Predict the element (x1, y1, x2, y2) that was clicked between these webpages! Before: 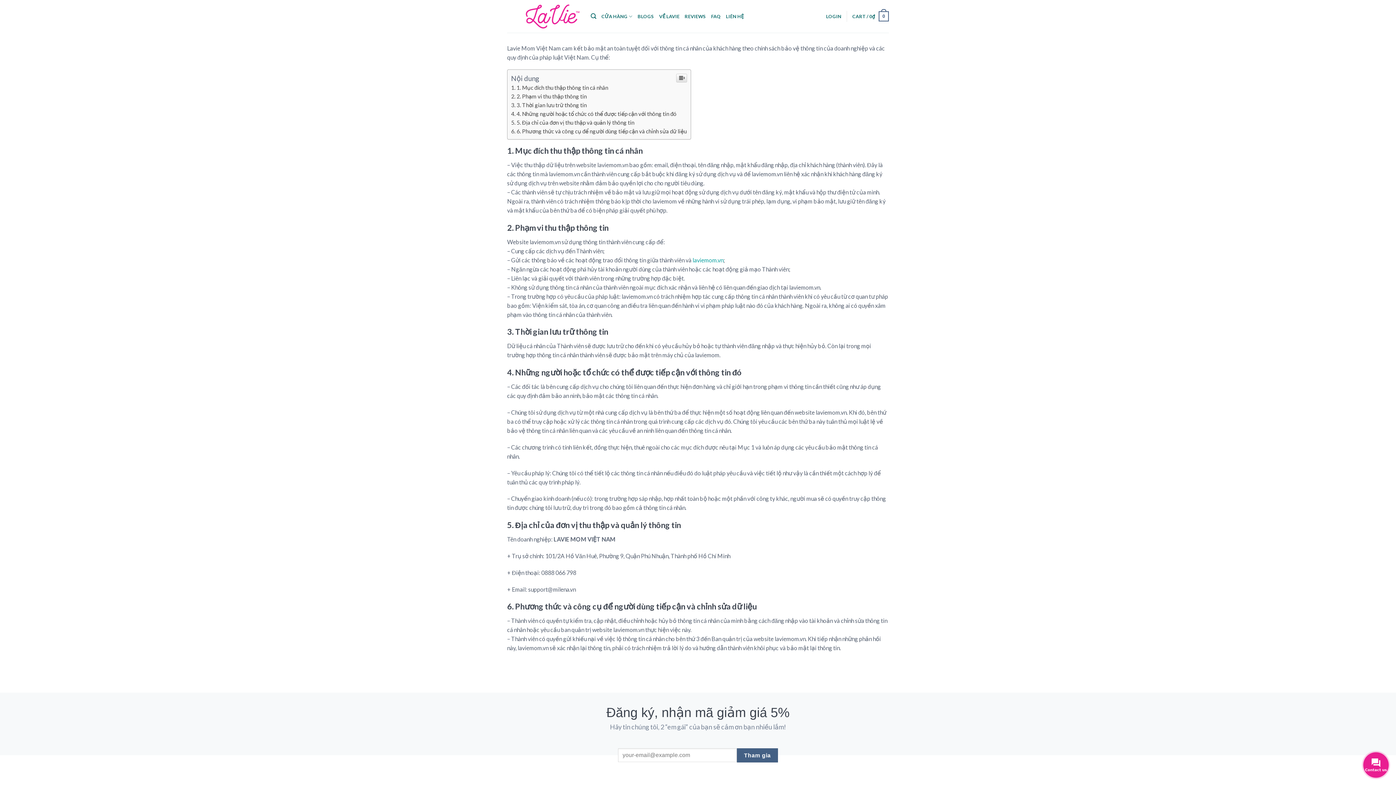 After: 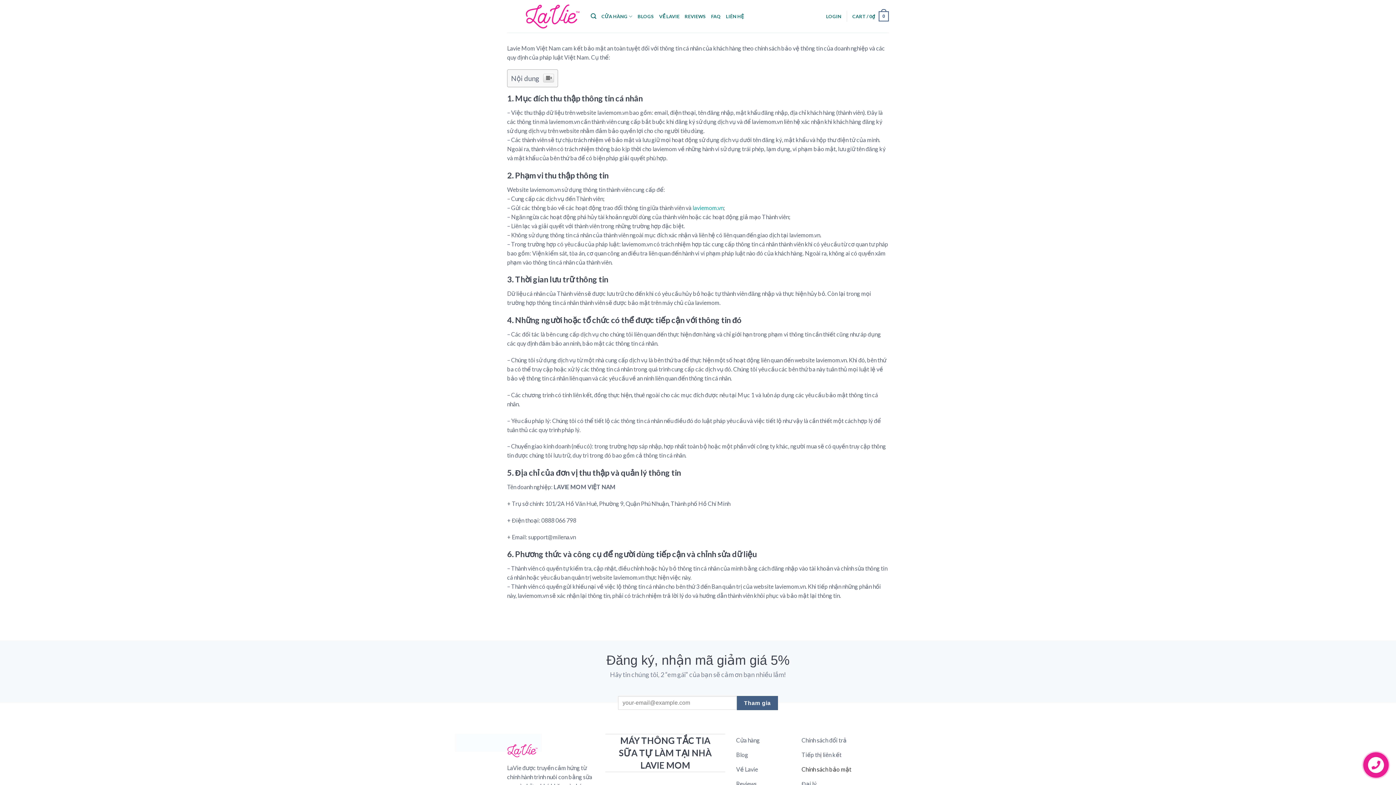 Action: bbox: (676, 73, 687, 82)